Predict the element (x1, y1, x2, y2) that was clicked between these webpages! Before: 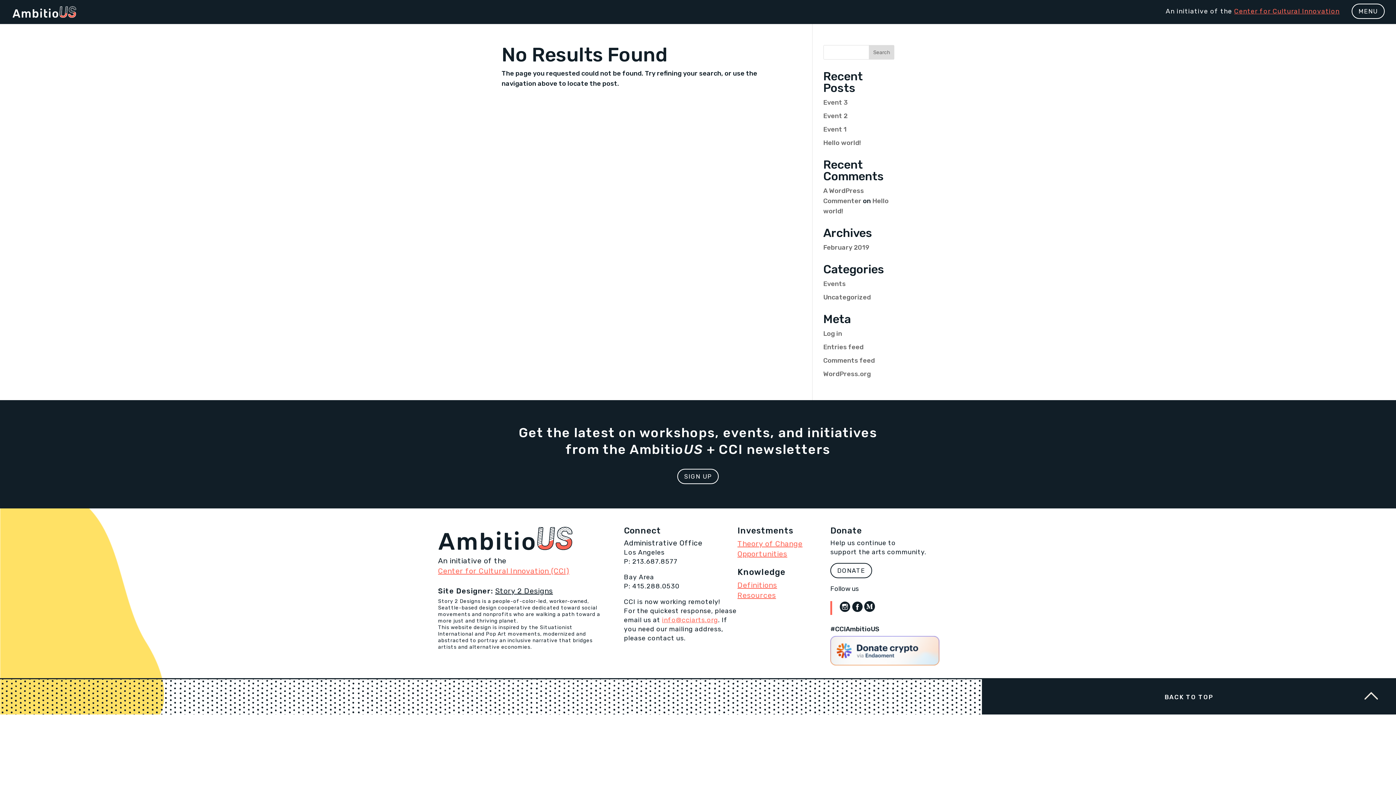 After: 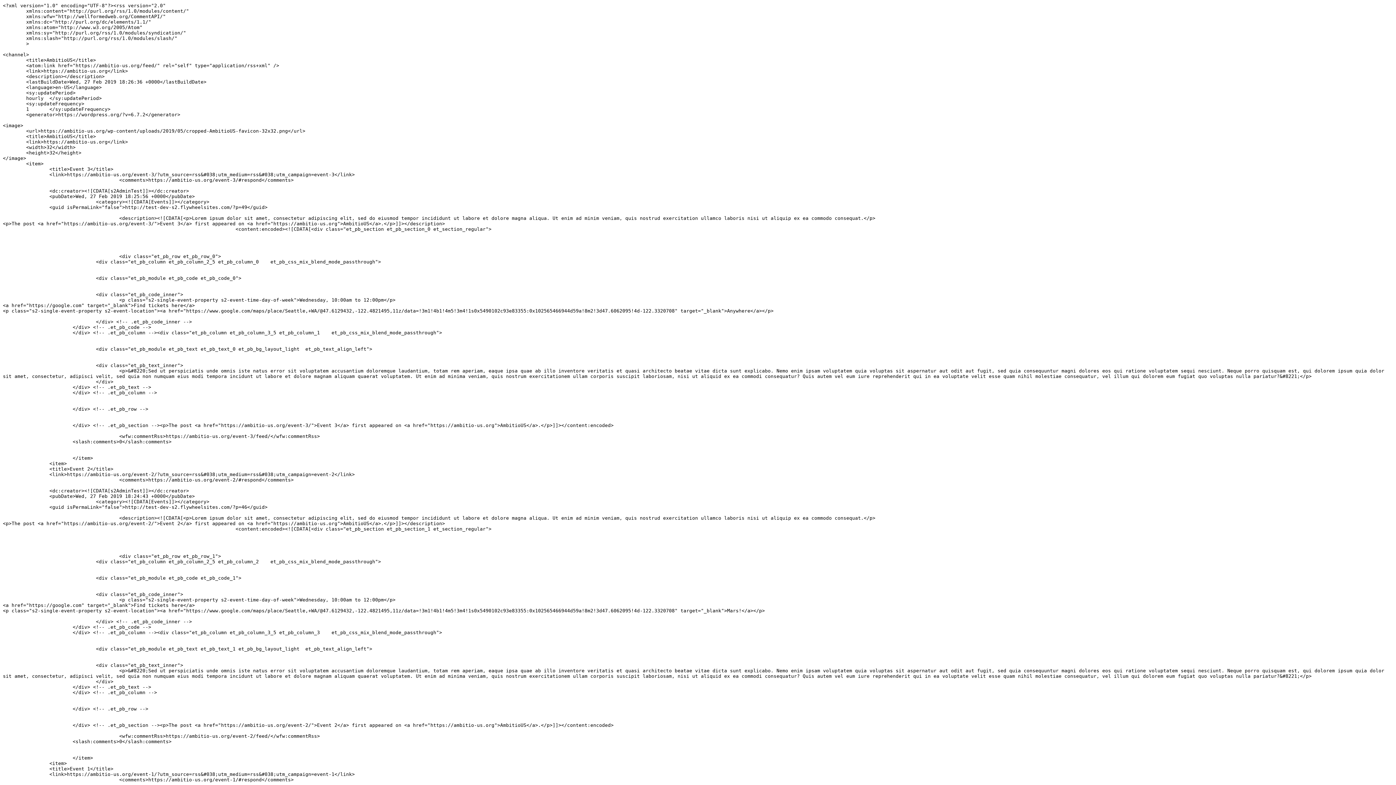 Action: bbox: (823, 343, 863, 351) label: Entries feed